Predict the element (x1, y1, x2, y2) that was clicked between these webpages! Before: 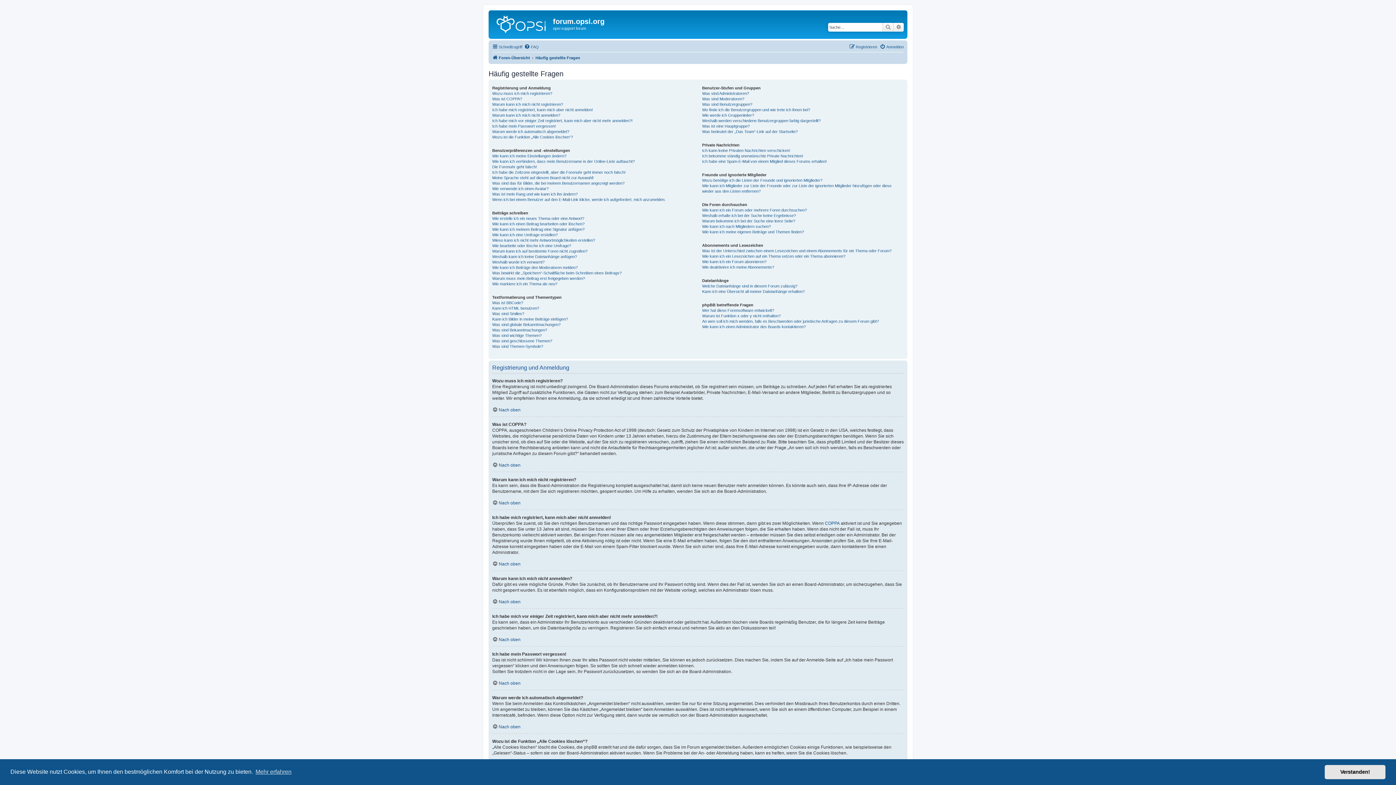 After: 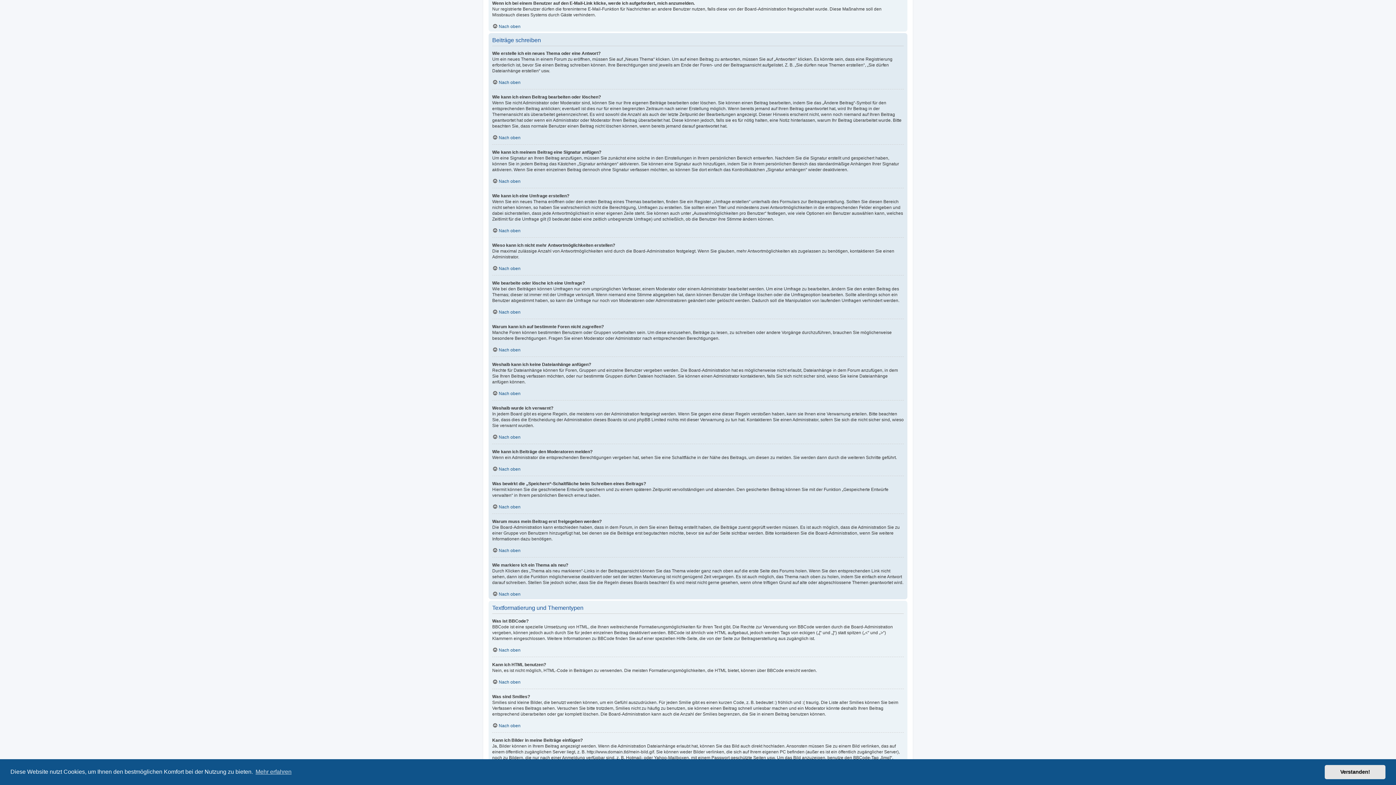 Action: bbox: (492, 196, 665, 202) label: Wenn ich bei einem Benutzer auf den E-Mail-Link klicke, werde ich aufgefordert, mich anzumelden.